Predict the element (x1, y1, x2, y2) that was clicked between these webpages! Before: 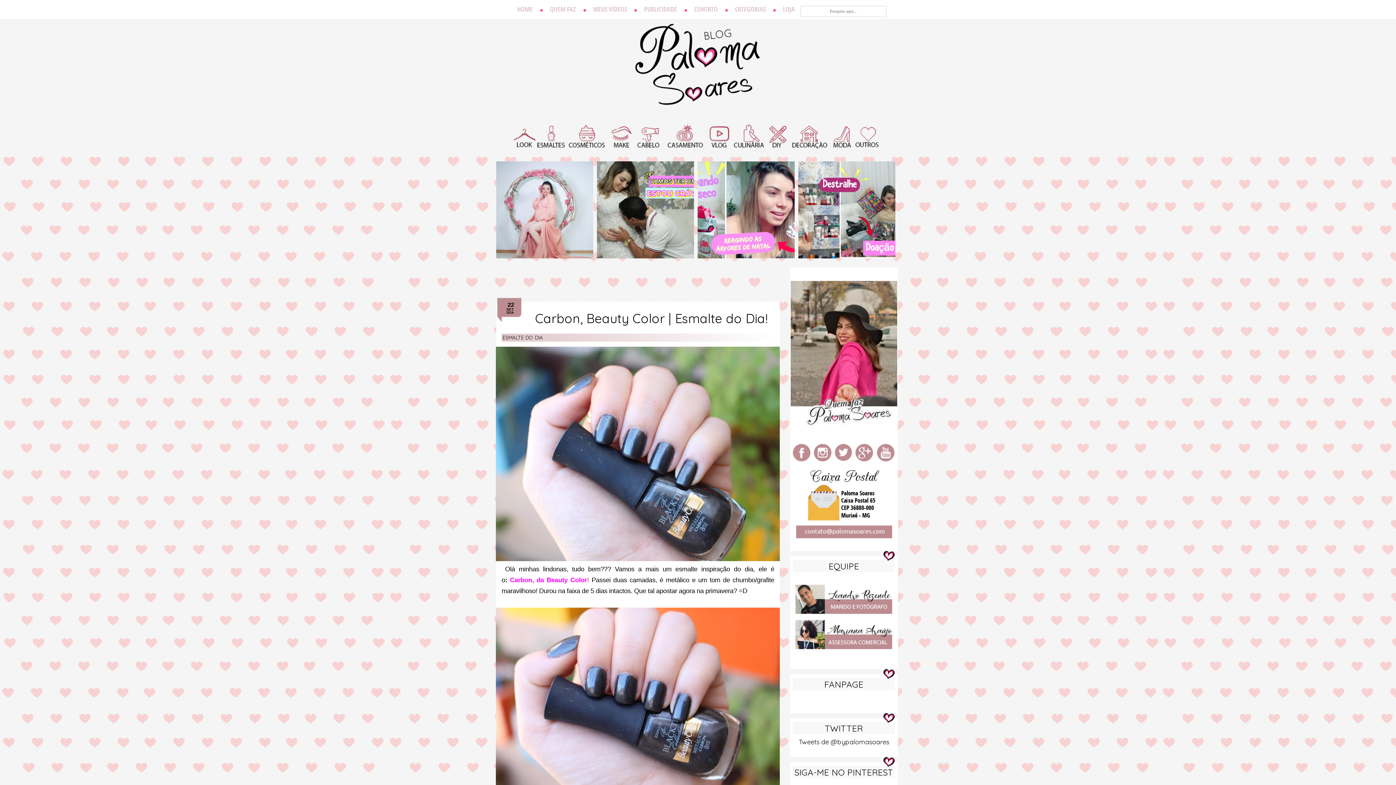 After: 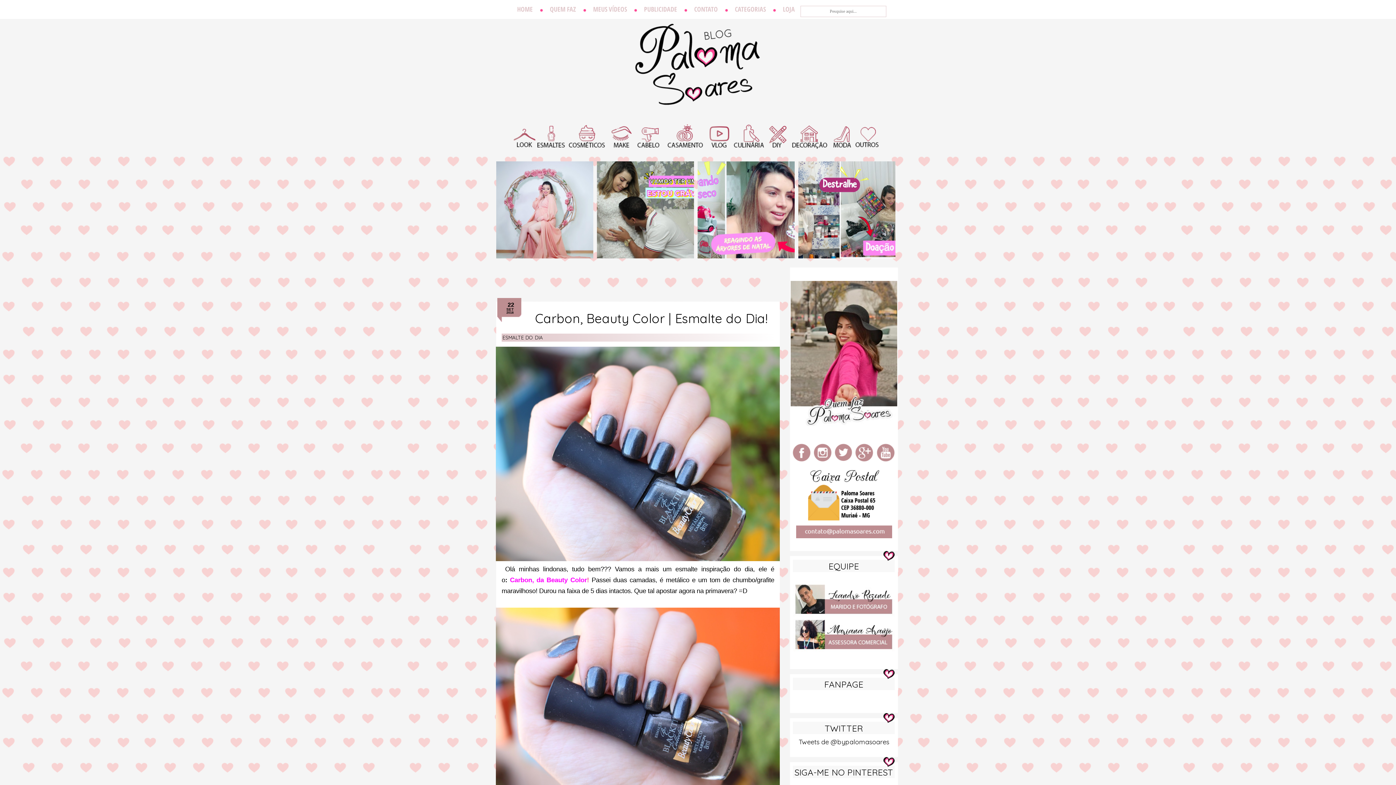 Action: bbox: (721, 0, 731, 16)